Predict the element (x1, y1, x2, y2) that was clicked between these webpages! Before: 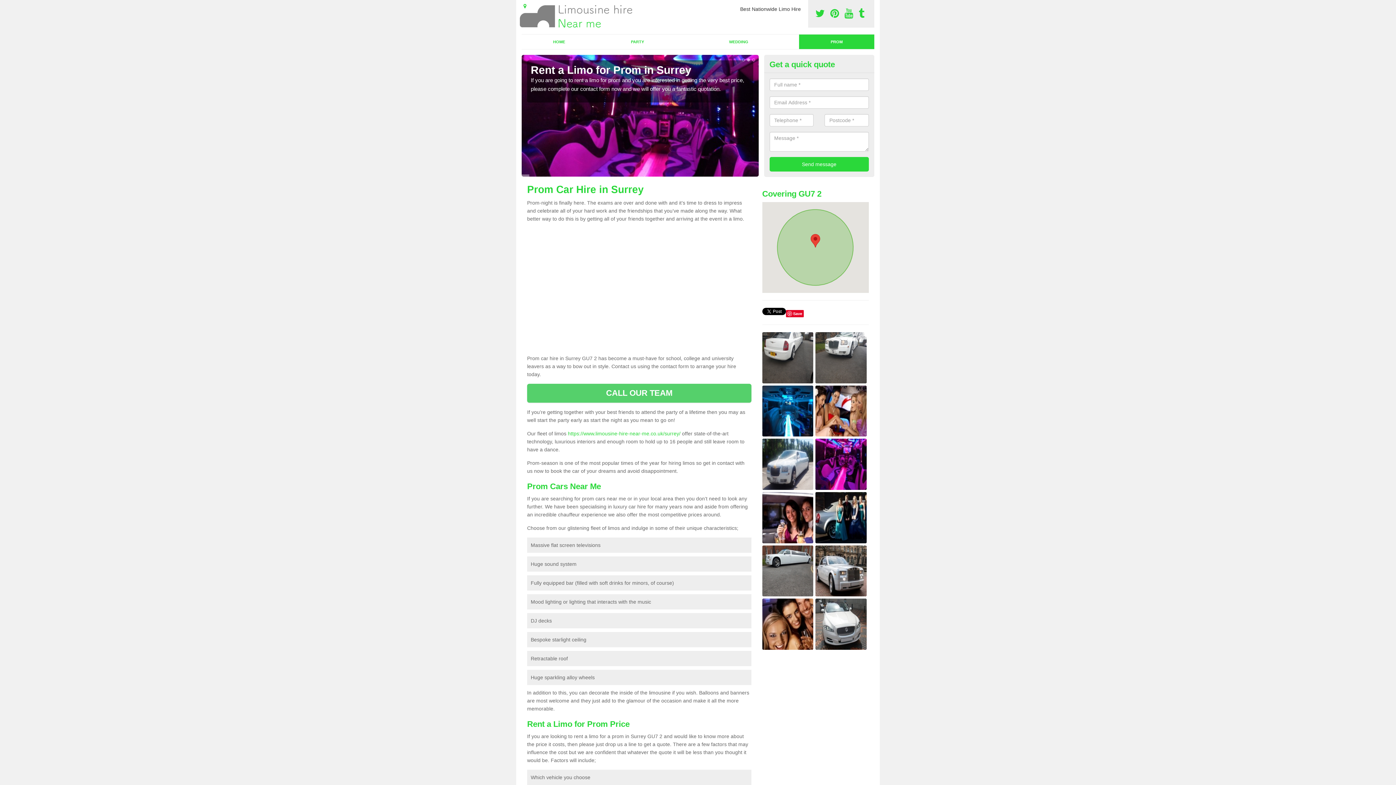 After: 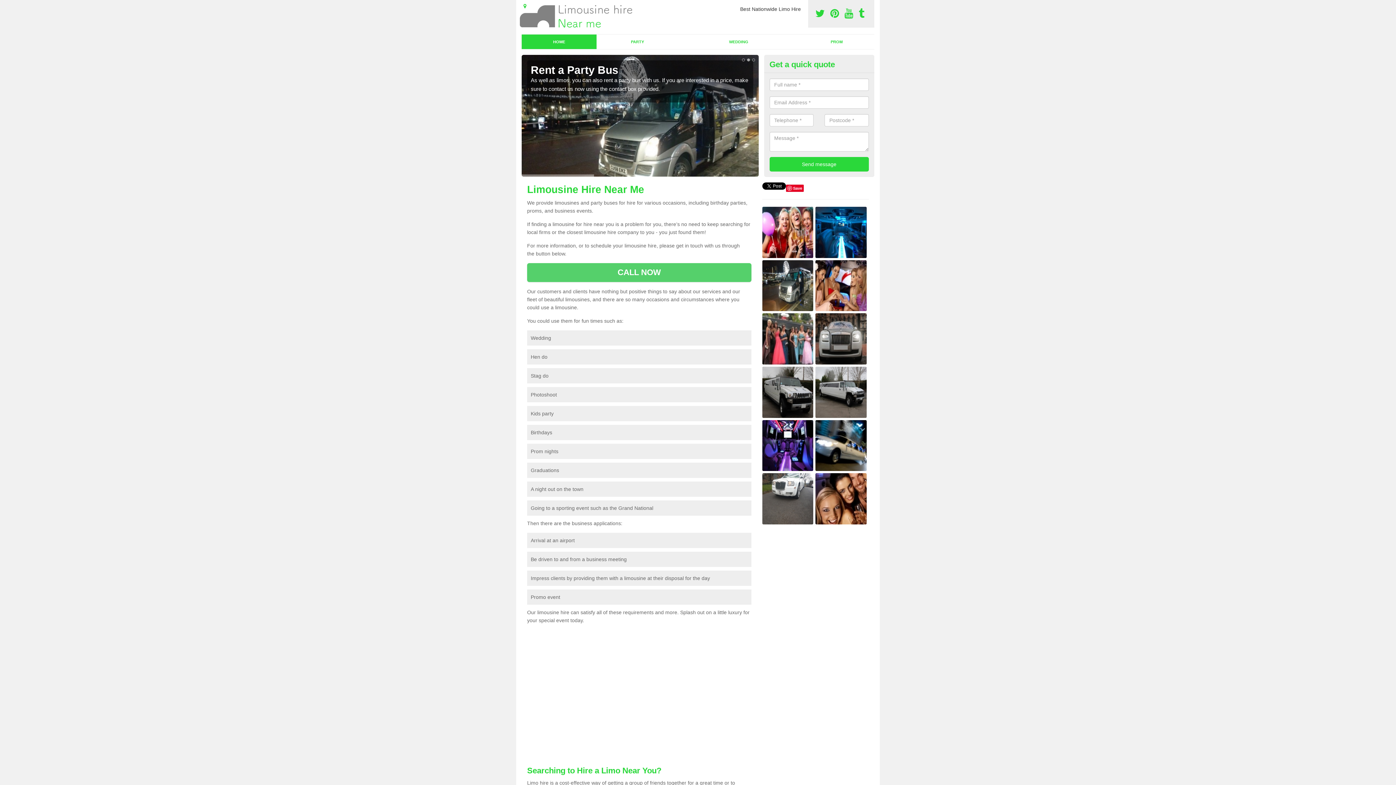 Action: bbox: (520, 10, 638, 21)